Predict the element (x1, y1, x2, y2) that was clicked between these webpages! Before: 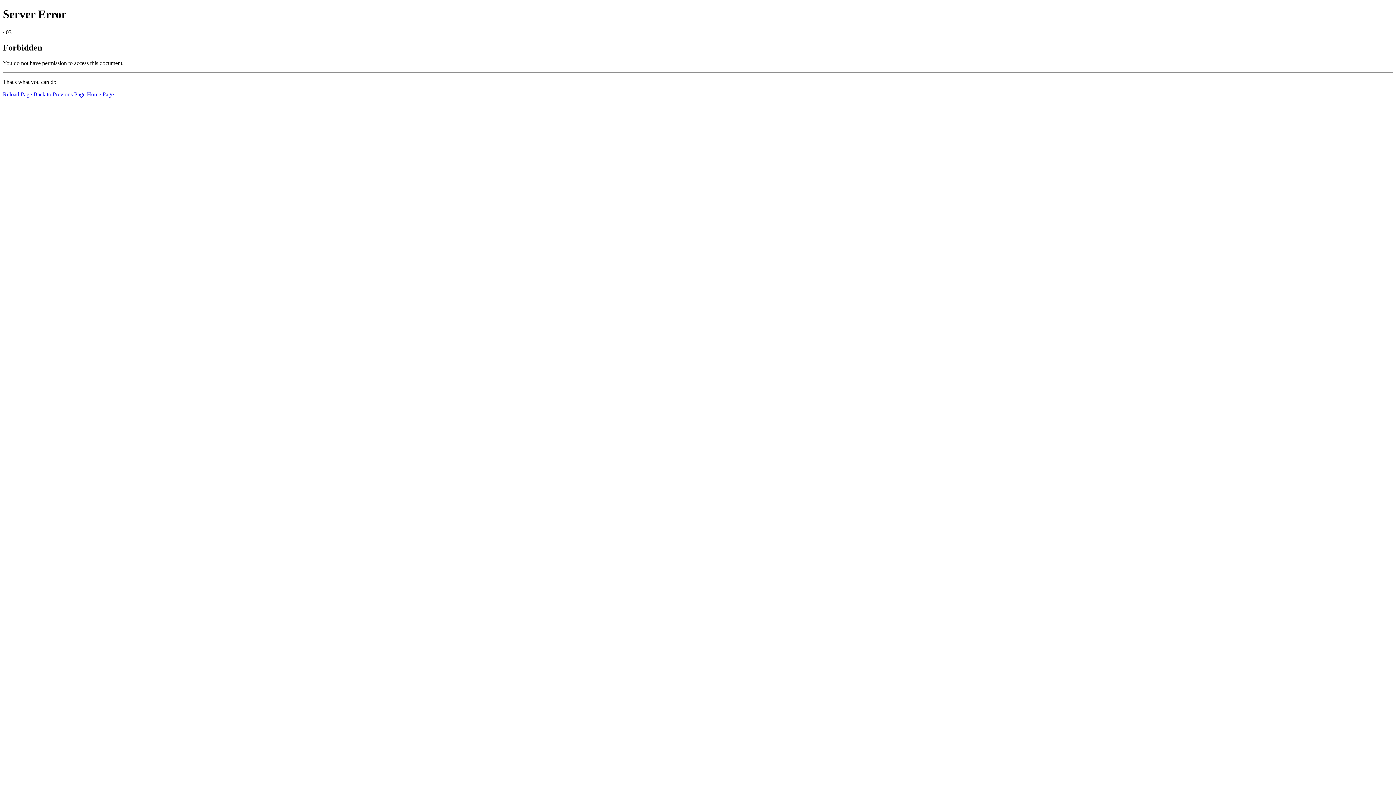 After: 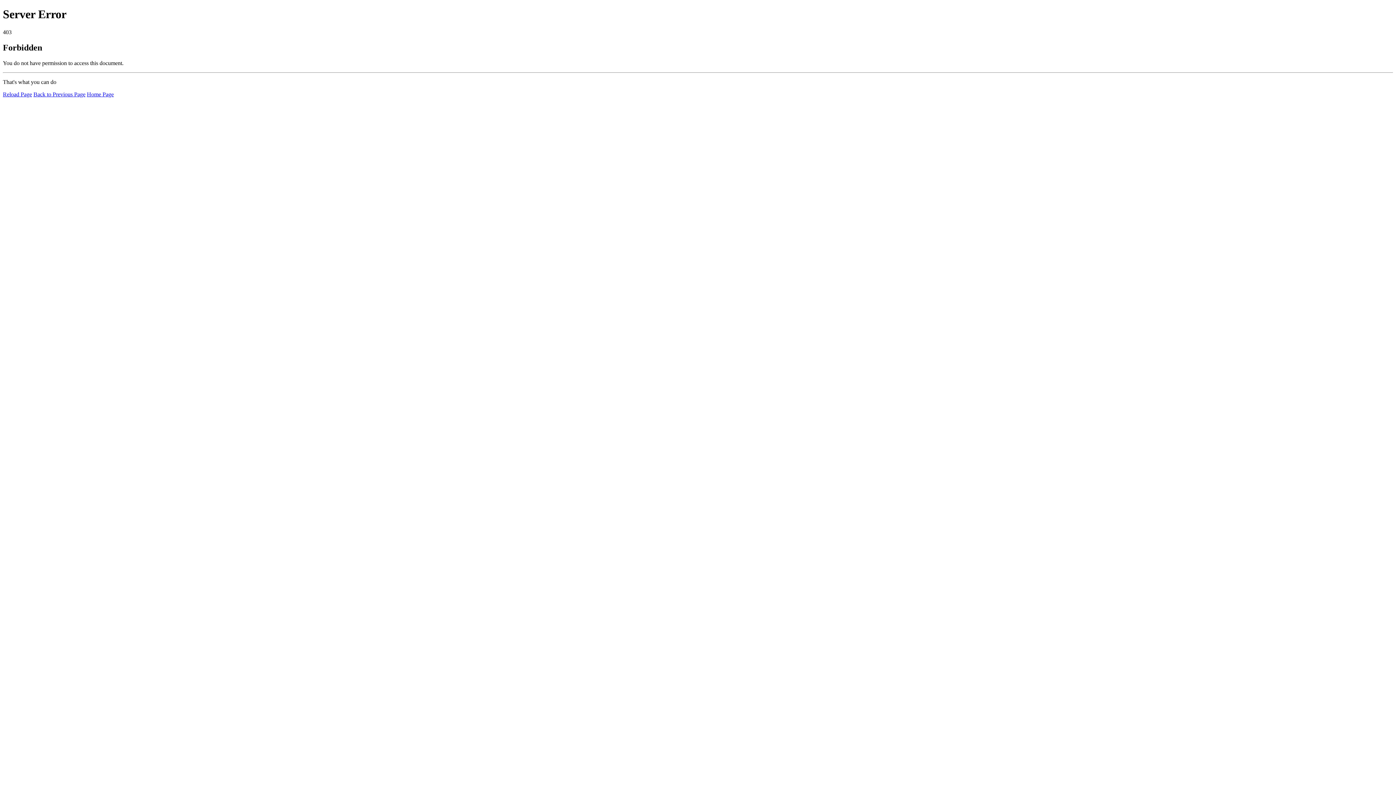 Action: bbox: (2, 91, 32, 97) label: Reload Page